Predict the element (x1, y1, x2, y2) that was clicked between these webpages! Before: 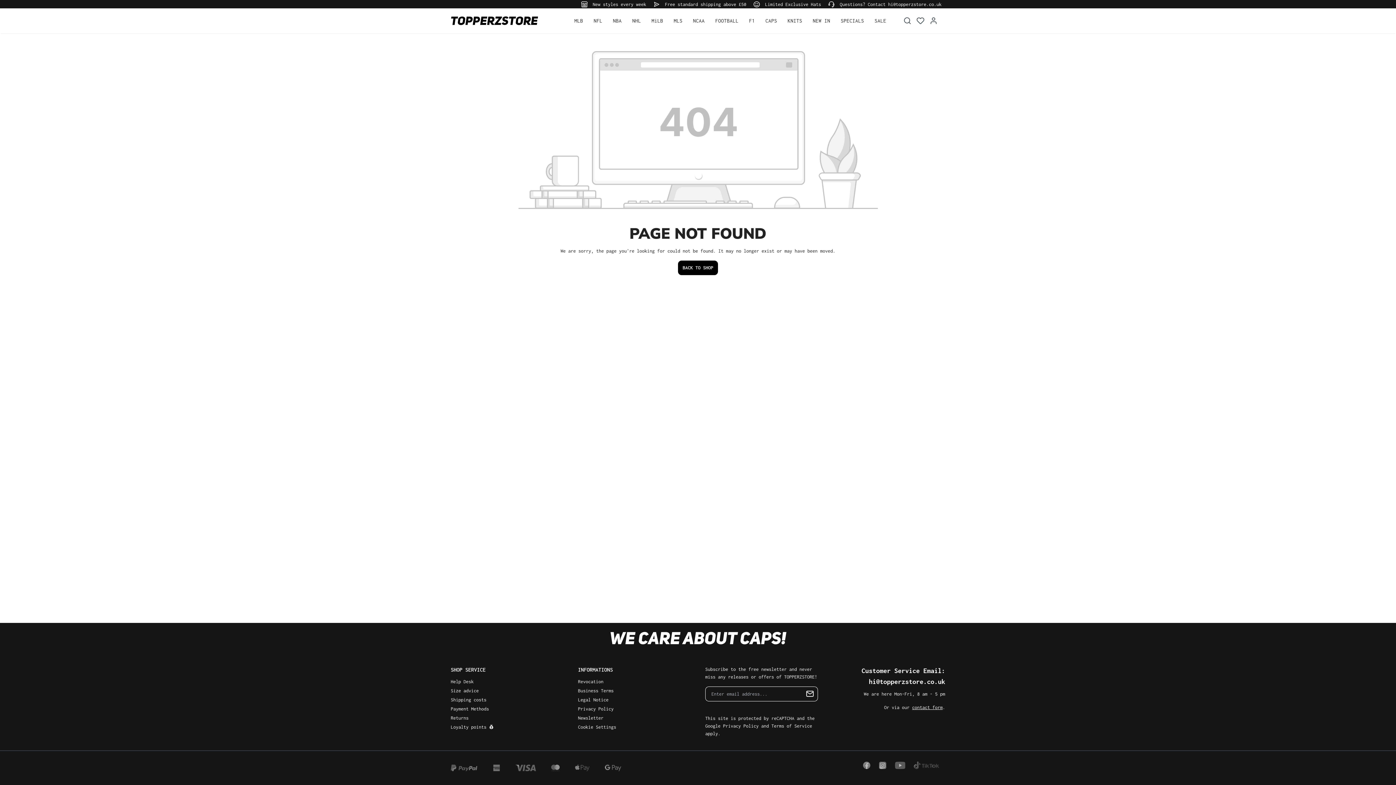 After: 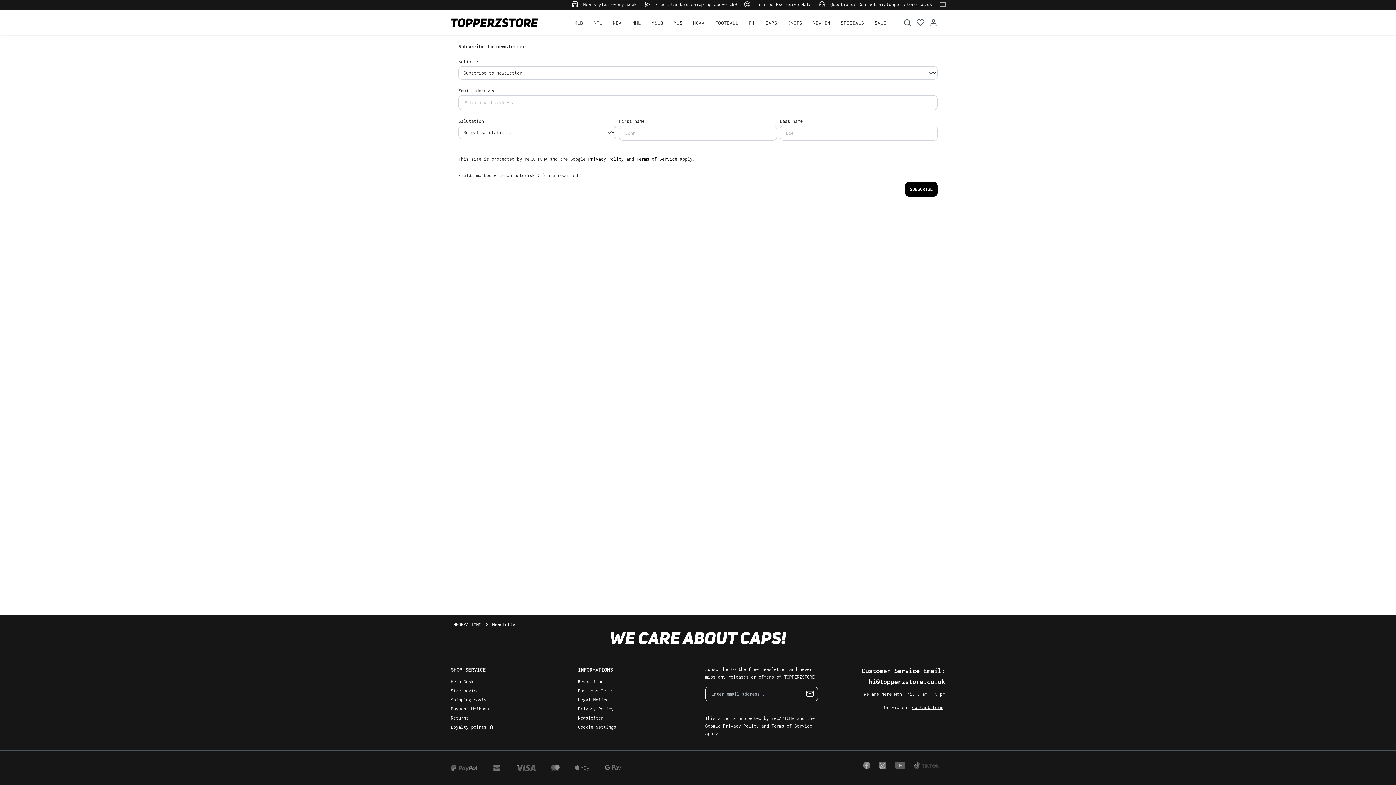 Action: bbox: (578, 715, 603, 721) label: Newsletter